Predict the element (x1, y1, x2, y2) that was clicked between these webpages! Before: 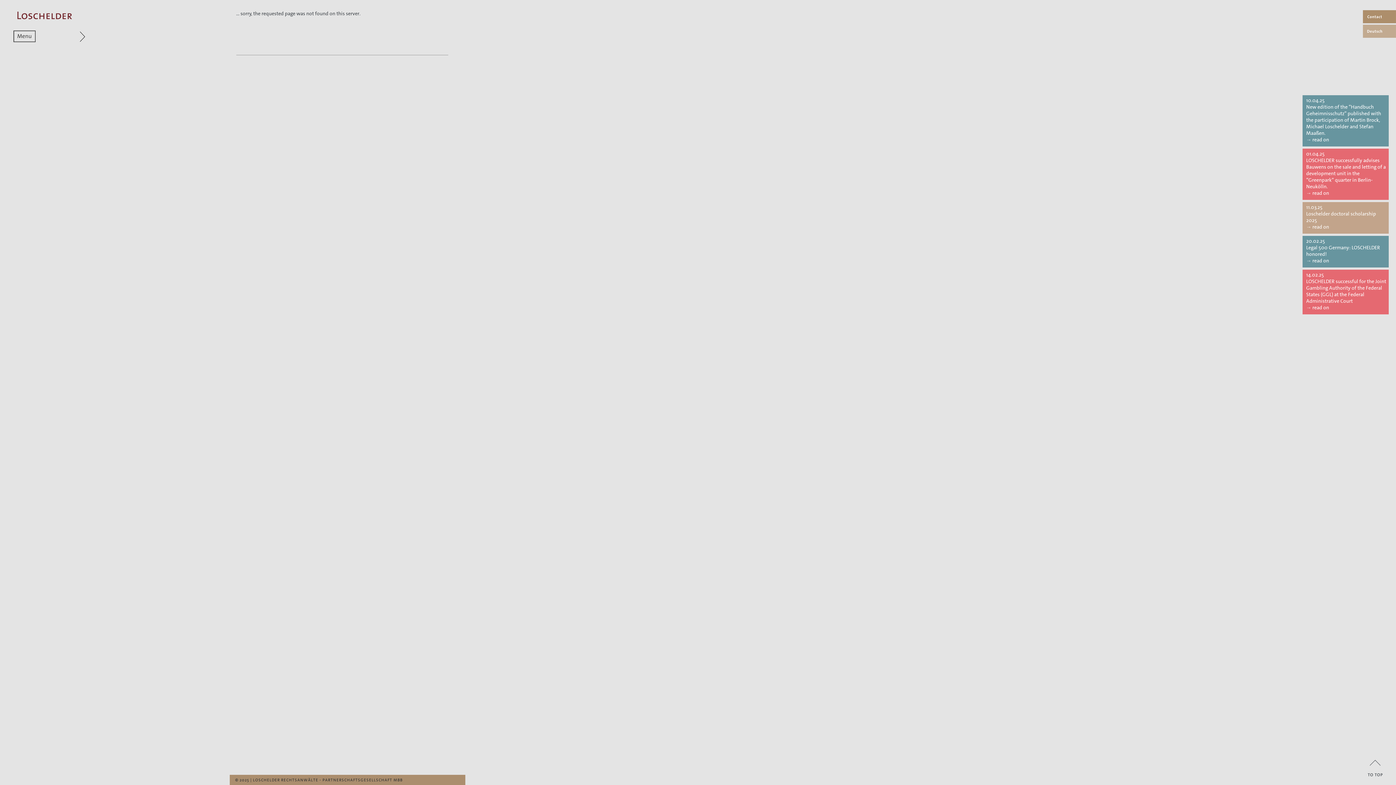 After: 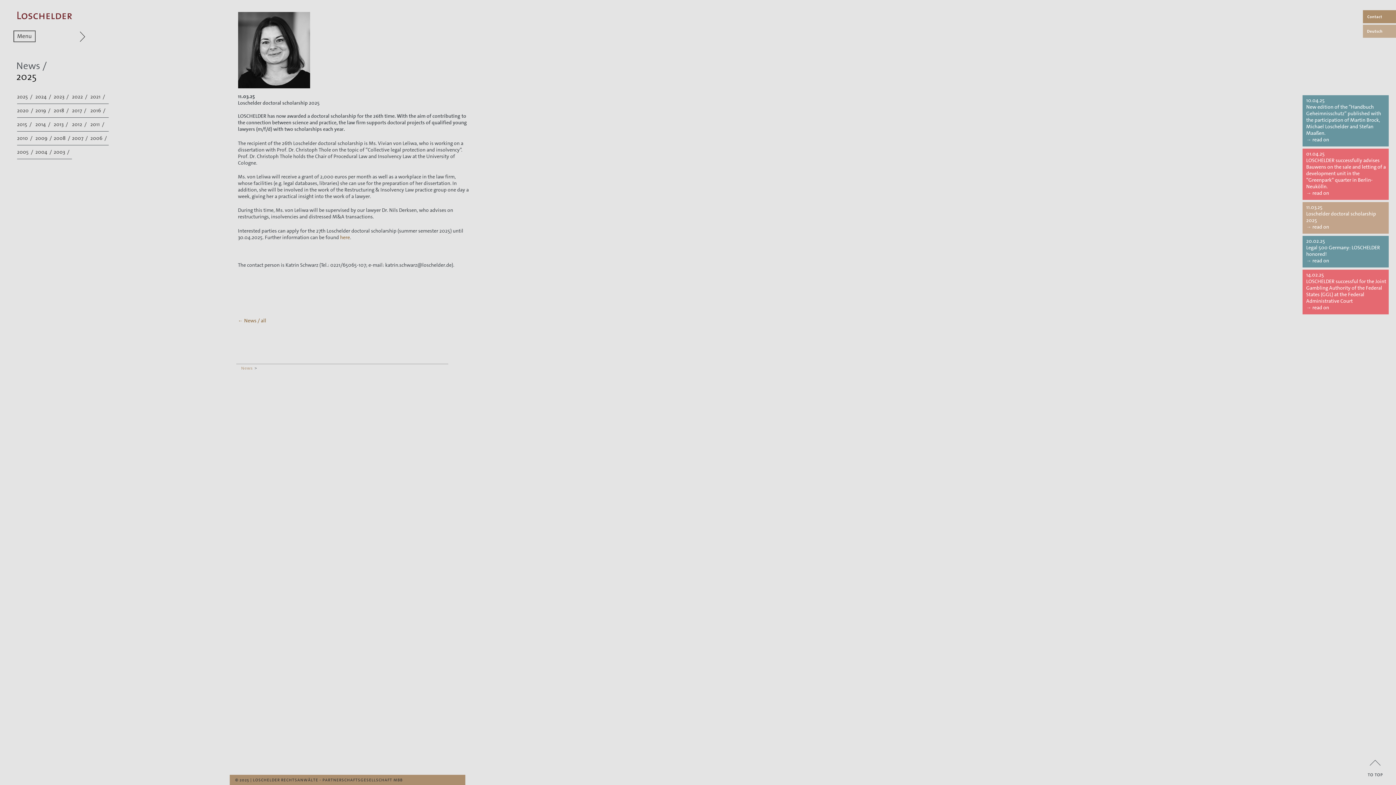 Action: label: → read on bbox: (1306, 223, 1329, 230)